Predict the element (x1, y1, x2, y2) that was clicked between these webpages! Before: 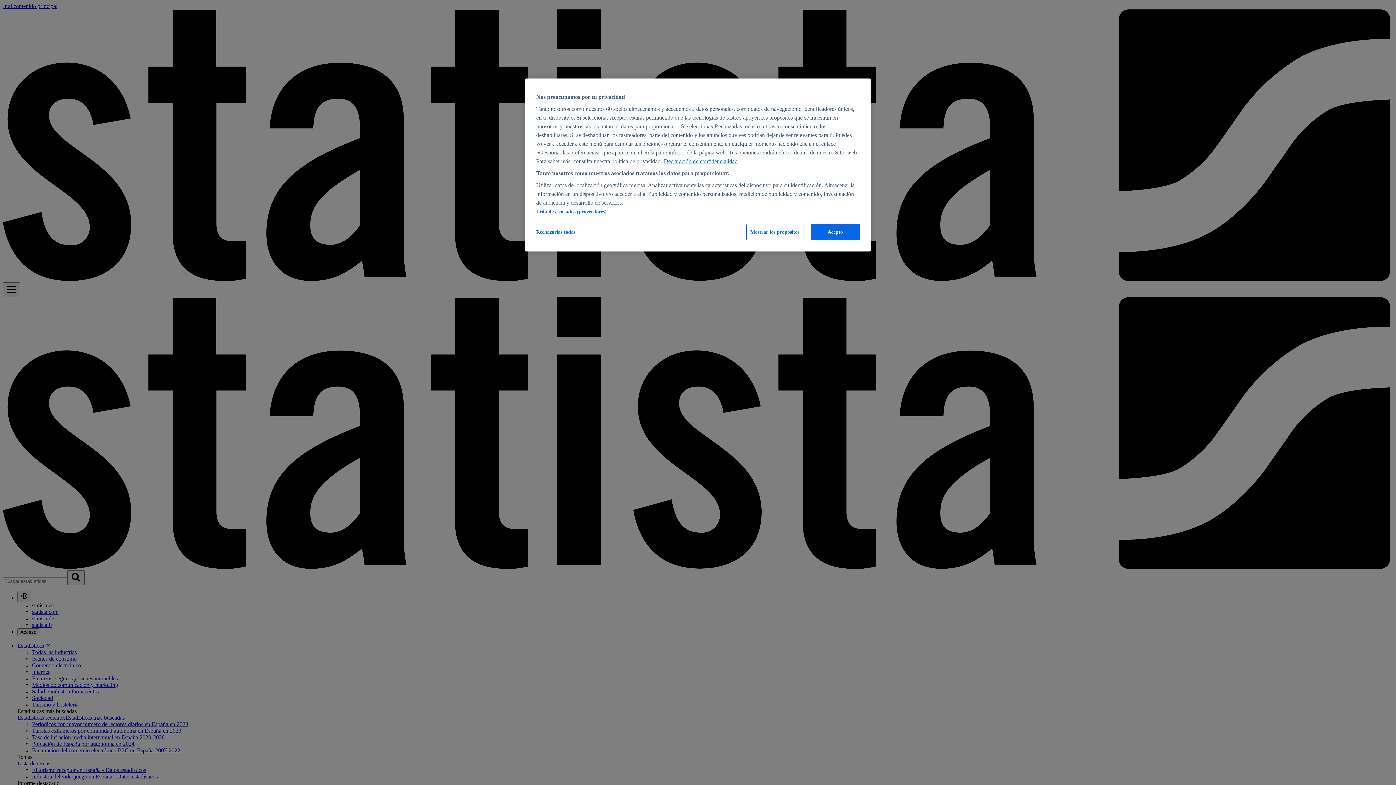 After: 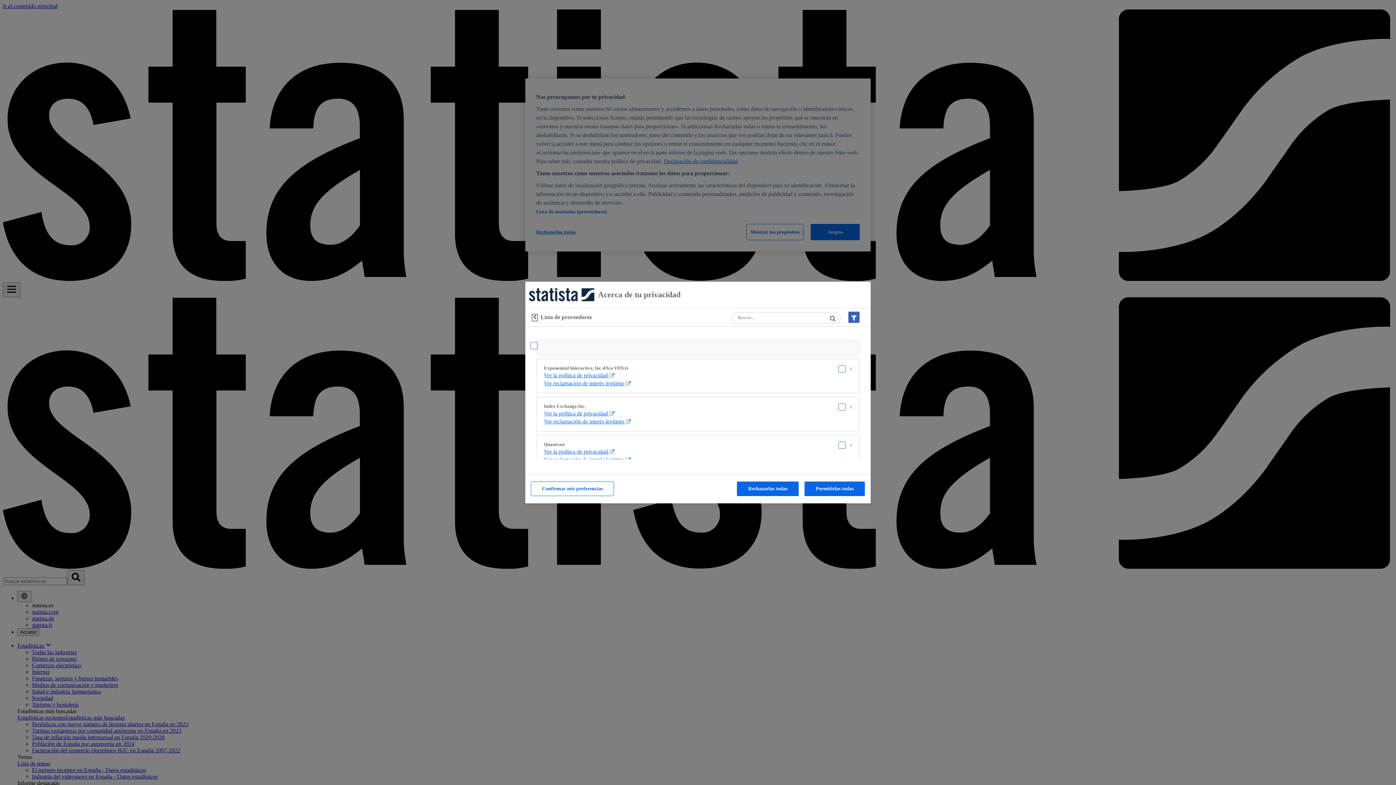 Action: label: Lista de asociados (proveedores) bbox: (536, 209, 606, 214)